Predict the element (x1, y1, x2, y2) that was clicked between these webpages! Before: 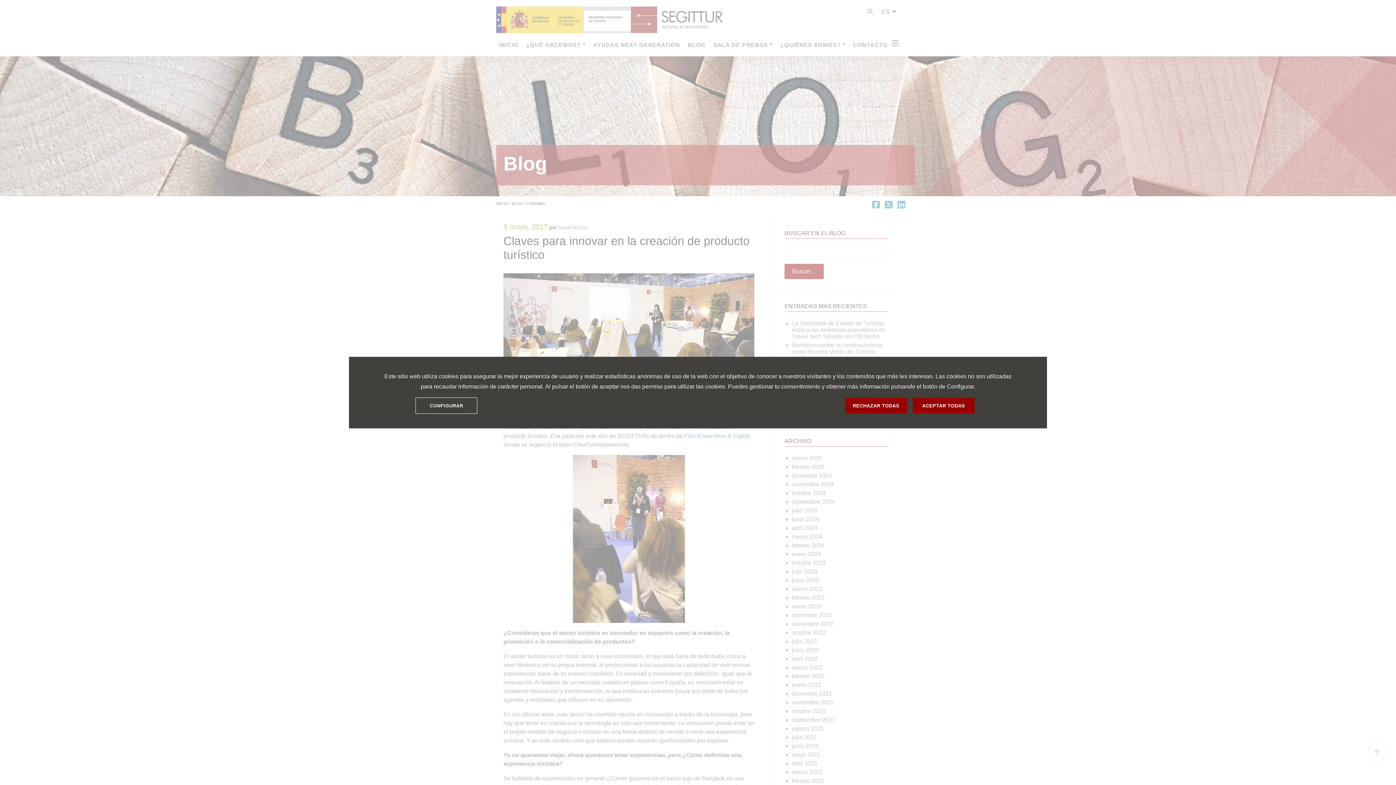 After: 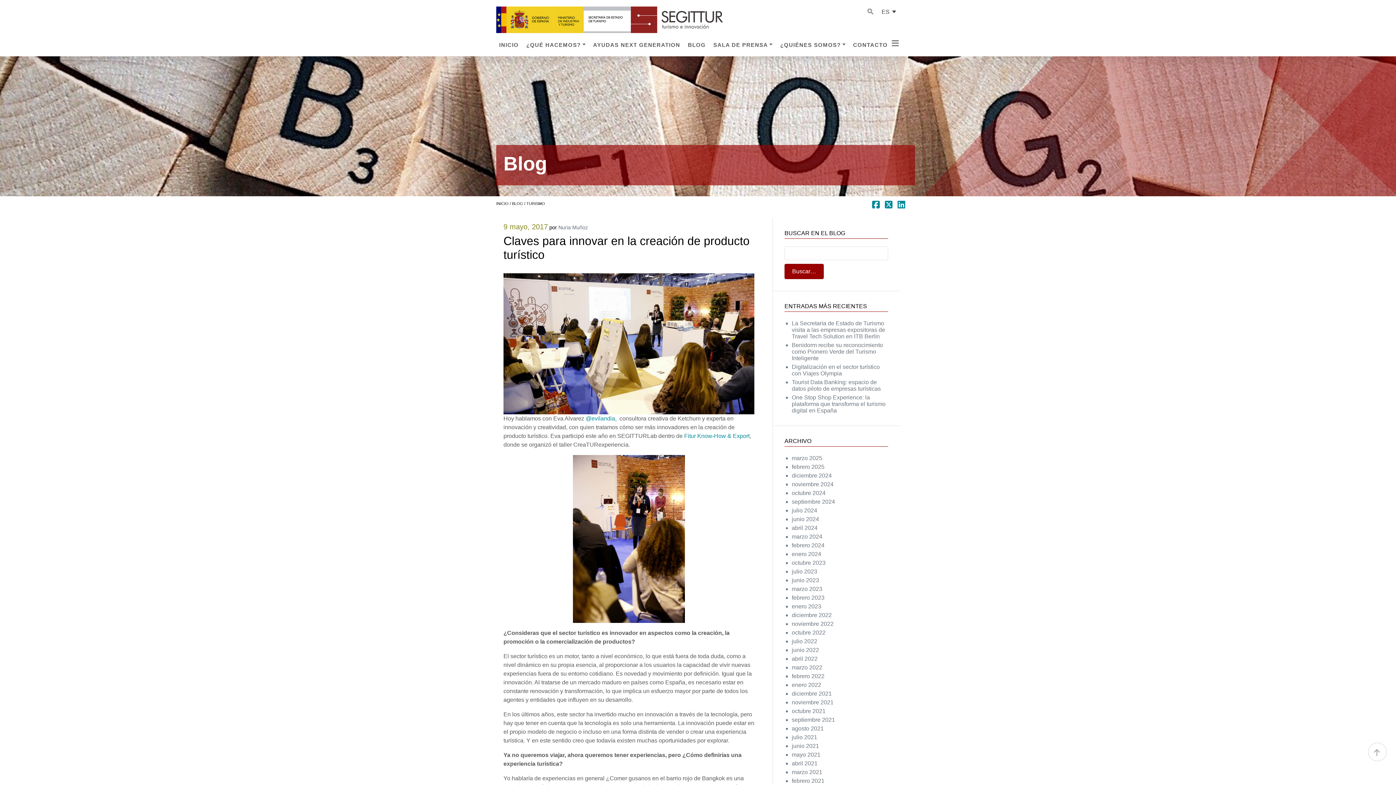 Action: bbox: (913, 398, 974, 413) label: ACEPTAR TODAS